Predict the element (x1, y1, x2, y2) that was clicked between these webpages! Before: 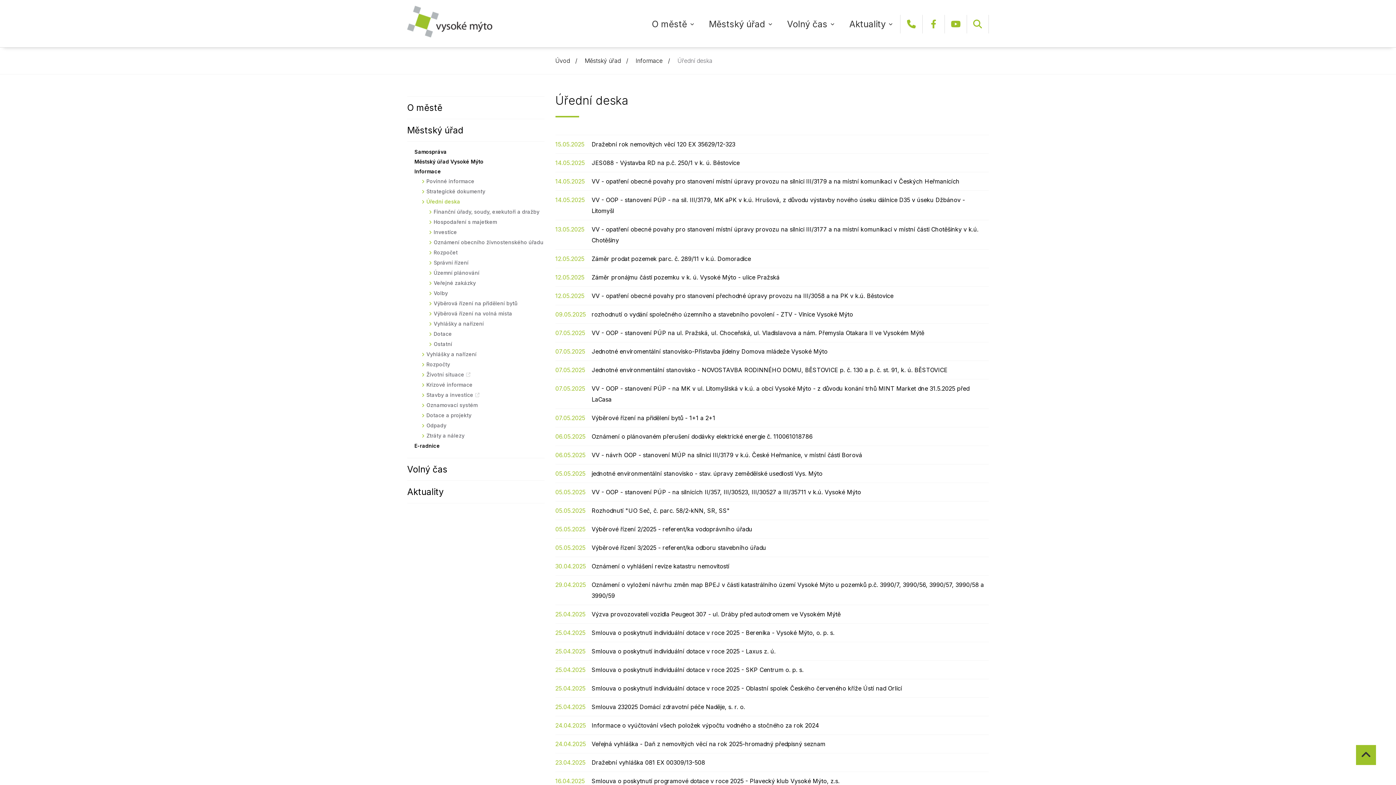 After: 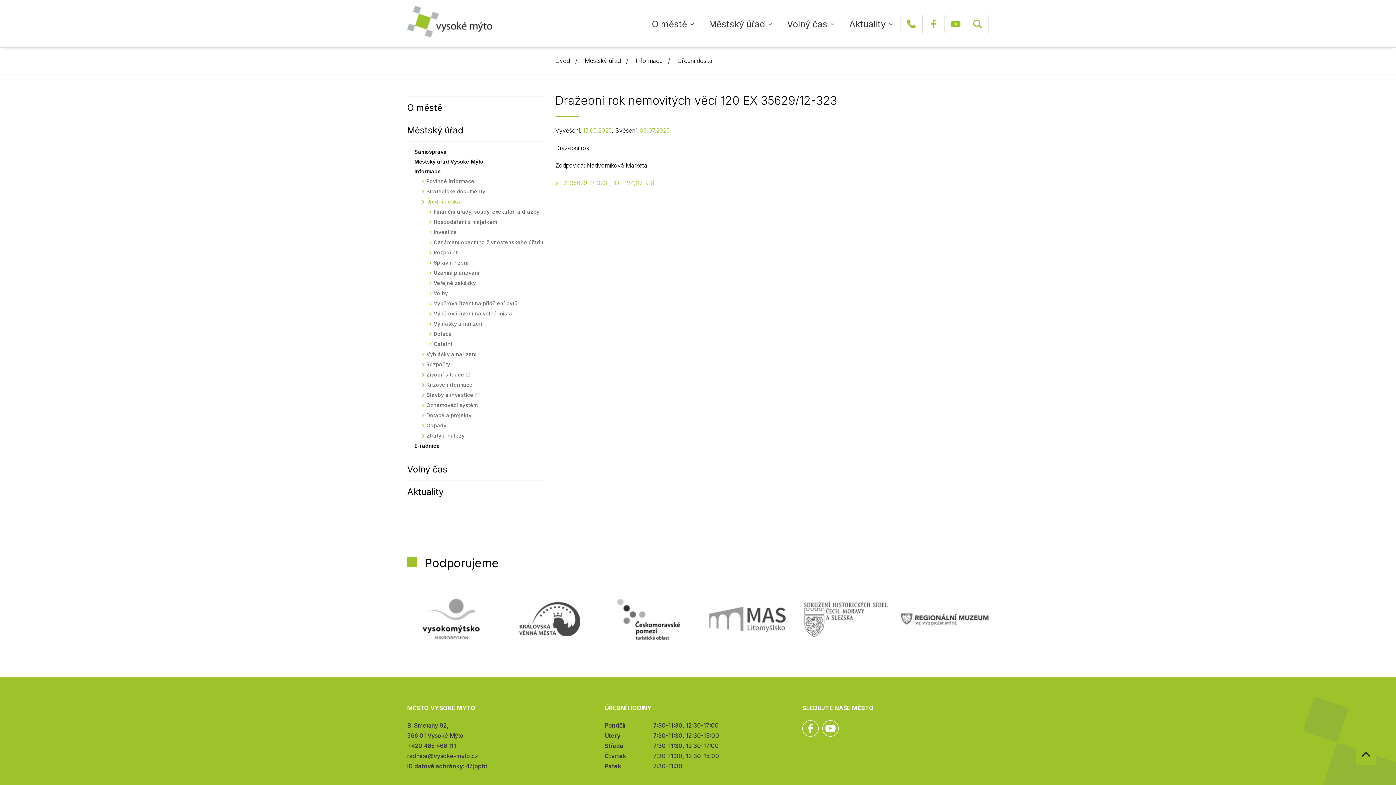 Action: bbox: (591, 138, 735, 149) label: Dražební rok nemovitých věcí 120 EX 35629/12-323